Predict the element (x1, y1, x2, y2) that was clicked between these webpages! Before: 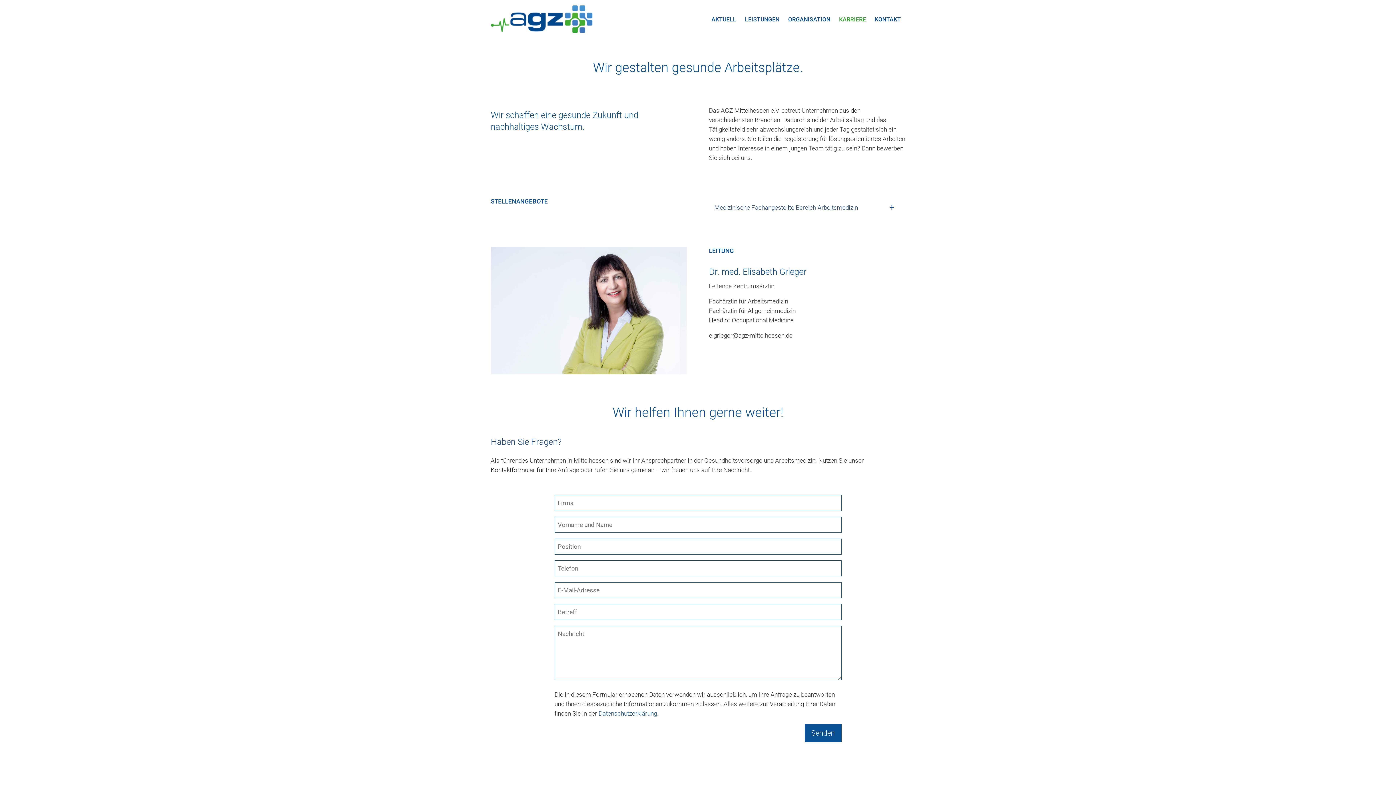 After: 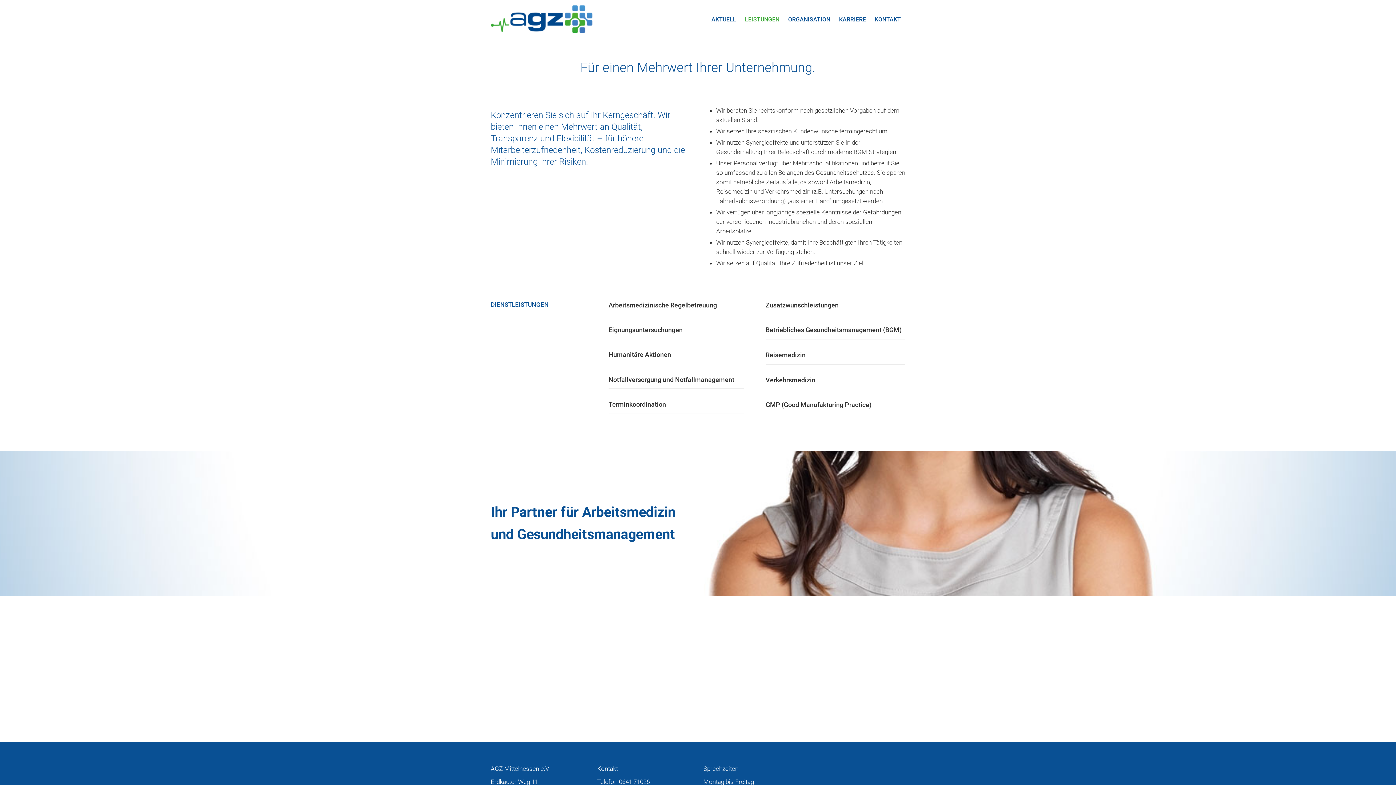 Action: bbox: (740, 12, 784, 26) label: LEISTUNGEN